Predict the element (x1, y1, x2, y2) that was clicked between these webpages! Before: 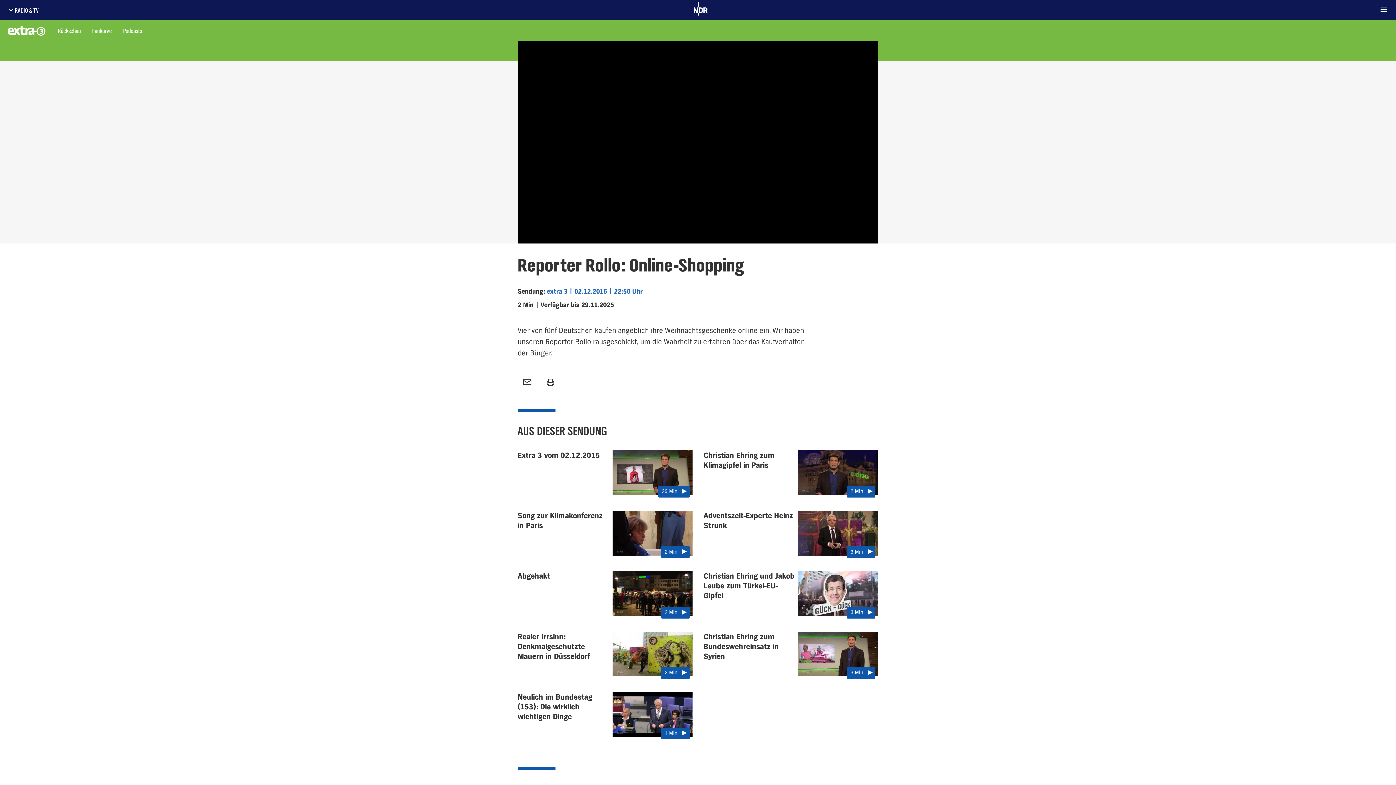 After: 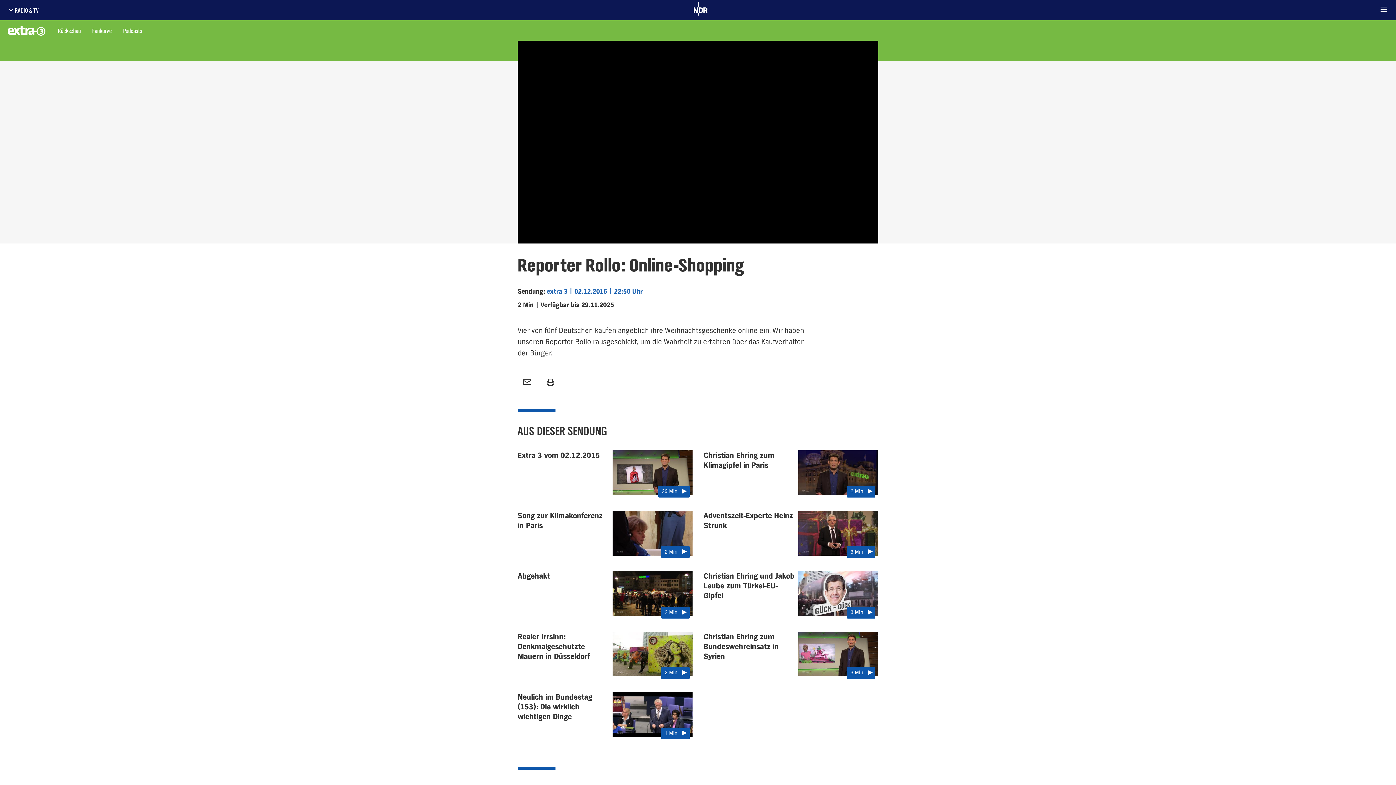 Action: label: Seite ausdrucken bbox: (545, 381, 556, 388)